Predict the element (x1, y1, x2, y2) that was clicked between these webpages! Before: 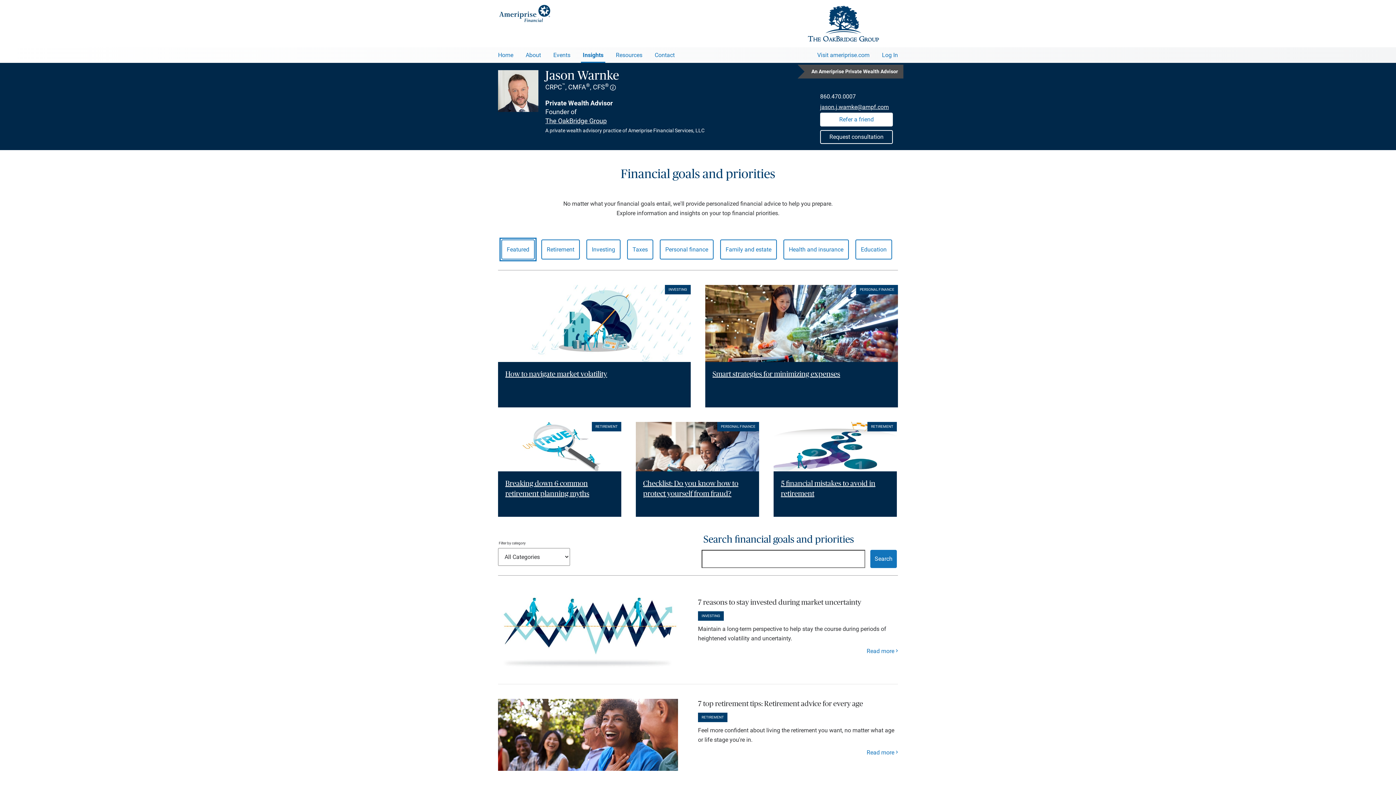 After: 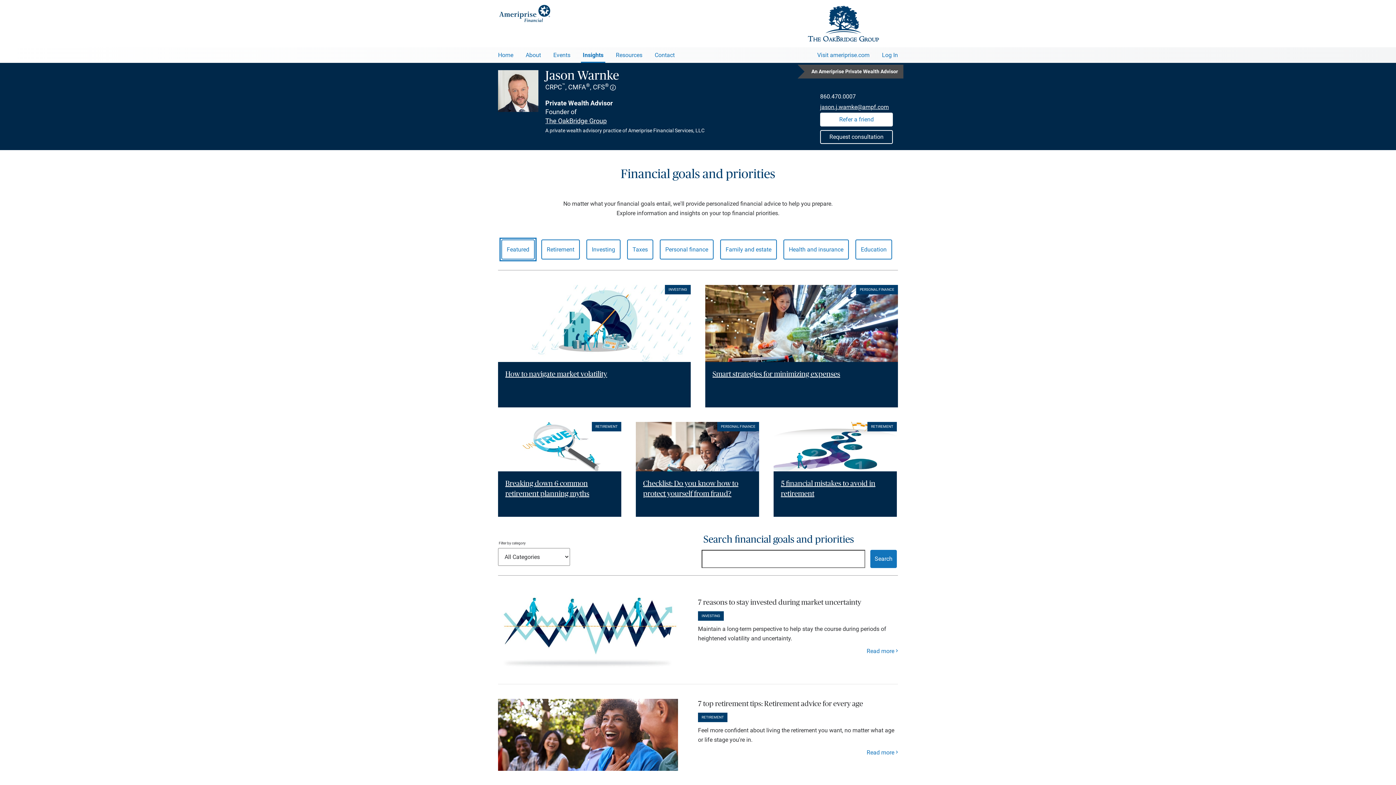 Action: bbox: (820, 93, 856, 100) label: 860.470.0007